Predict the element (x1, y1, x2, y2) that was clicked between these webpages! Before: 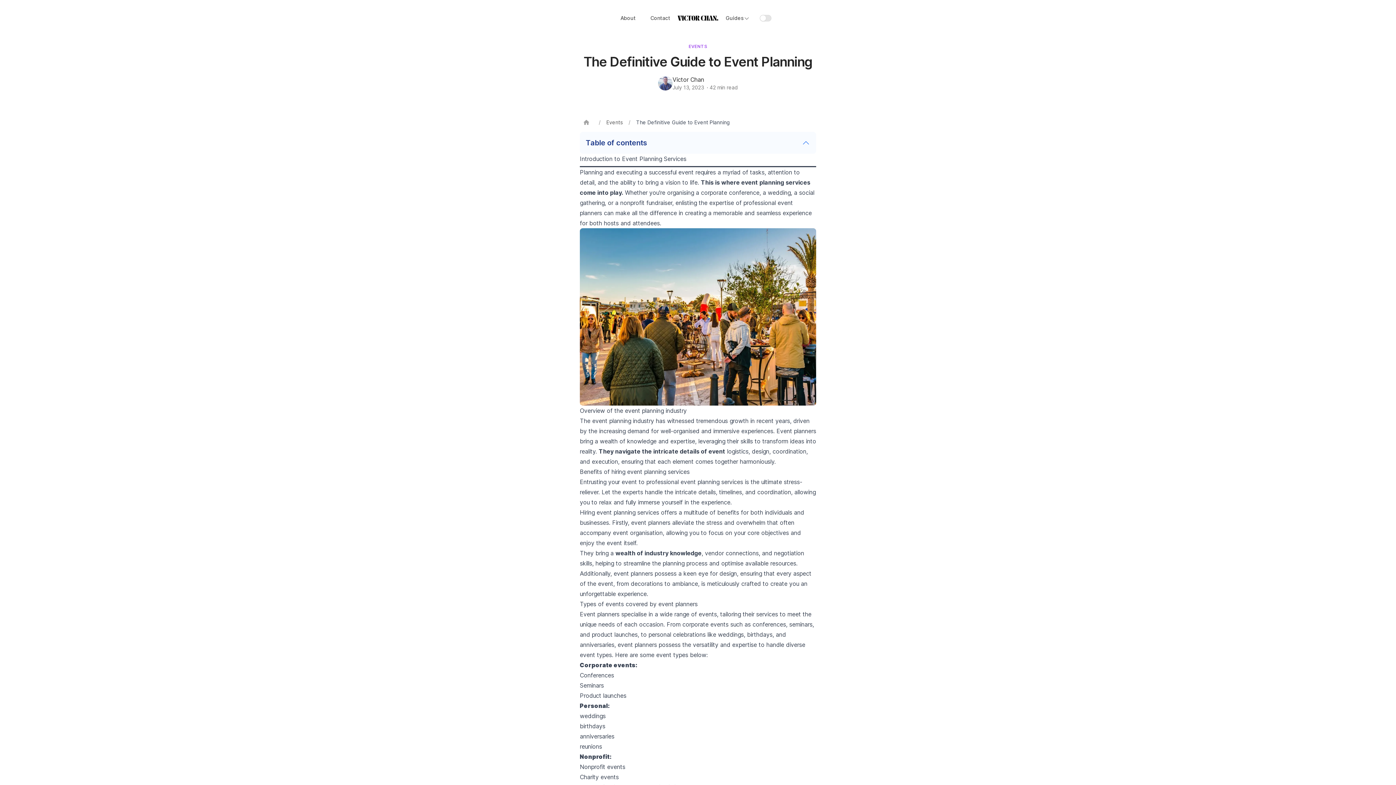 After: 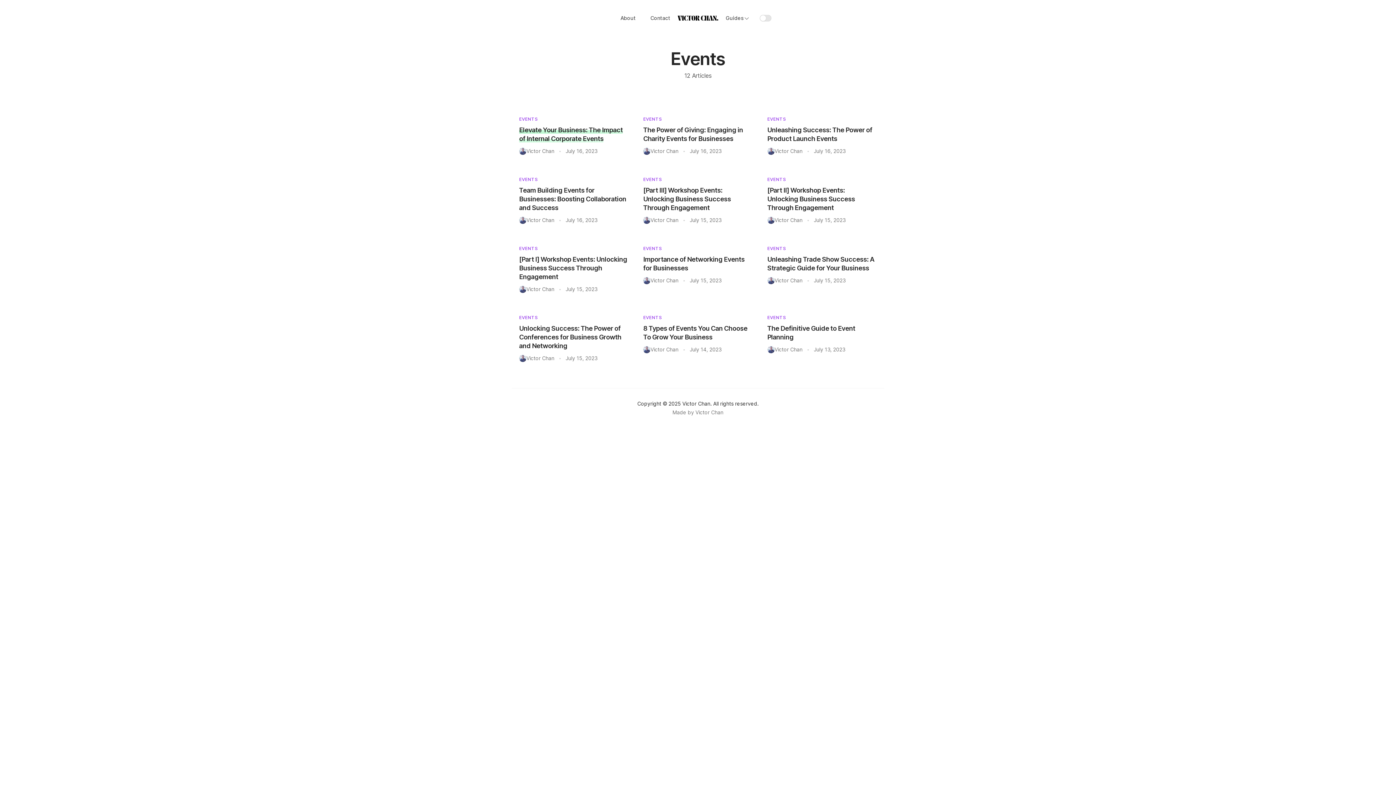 Action: bbox: (606, 118, 622, 126) label: Events